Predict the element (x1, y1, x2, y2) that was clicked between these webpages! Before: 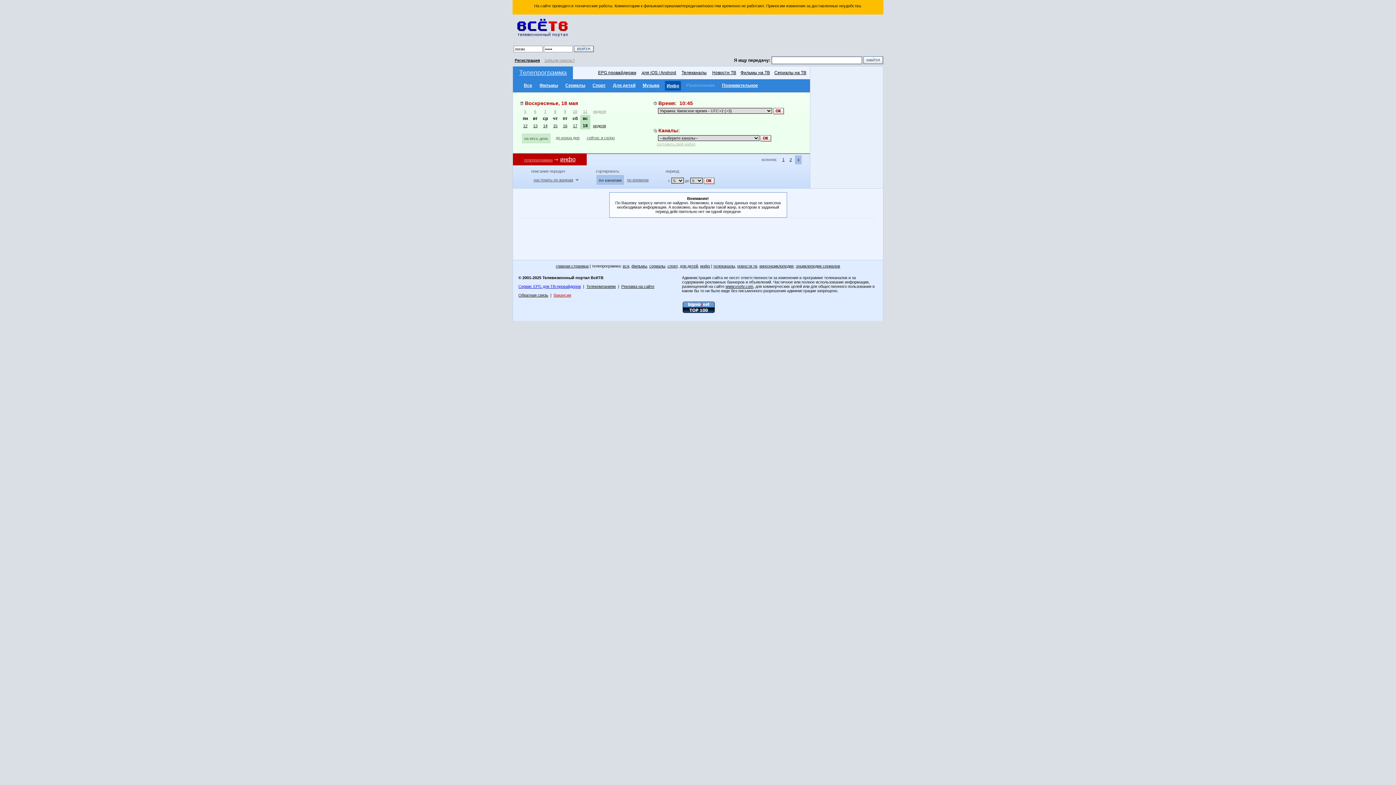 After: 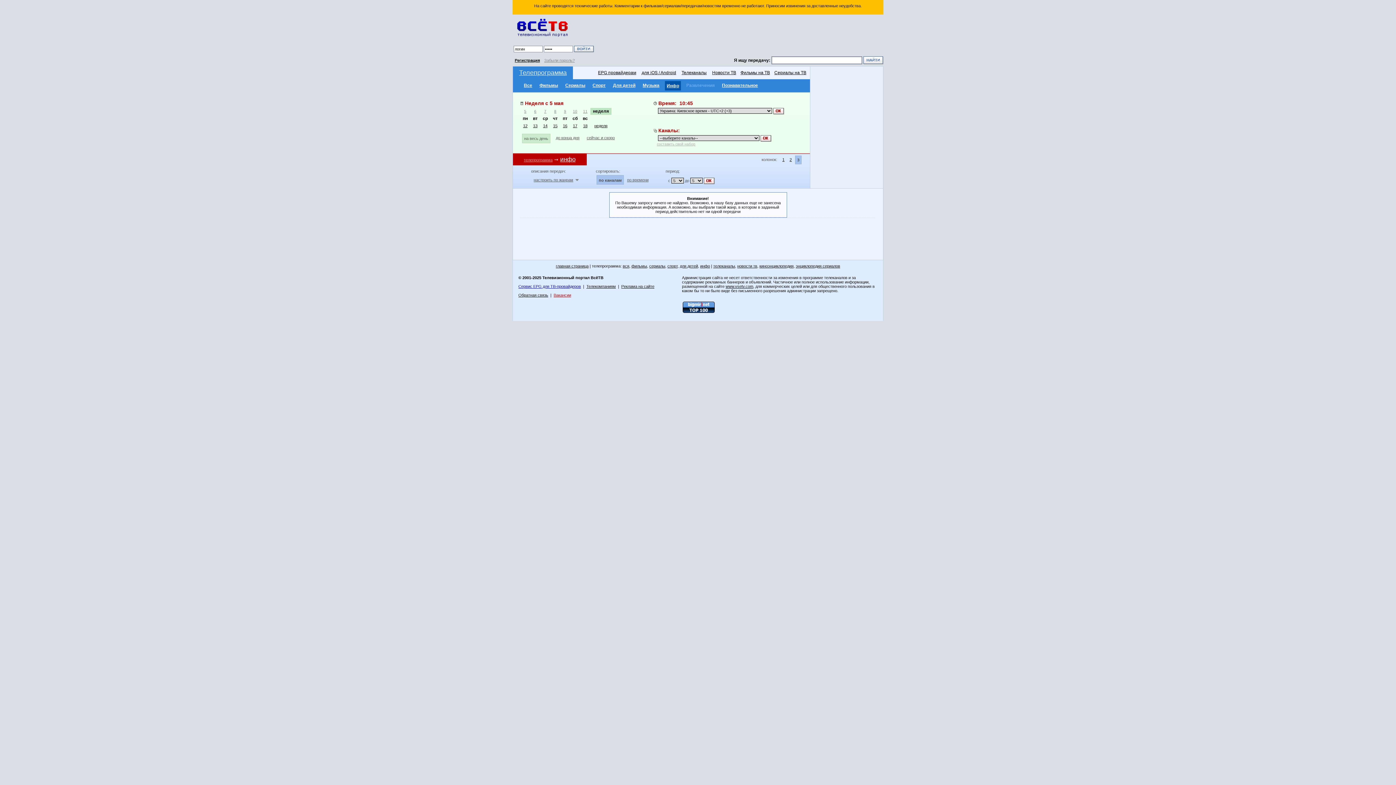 Action: bbox: (593, 109, 606, 113) label: неделя